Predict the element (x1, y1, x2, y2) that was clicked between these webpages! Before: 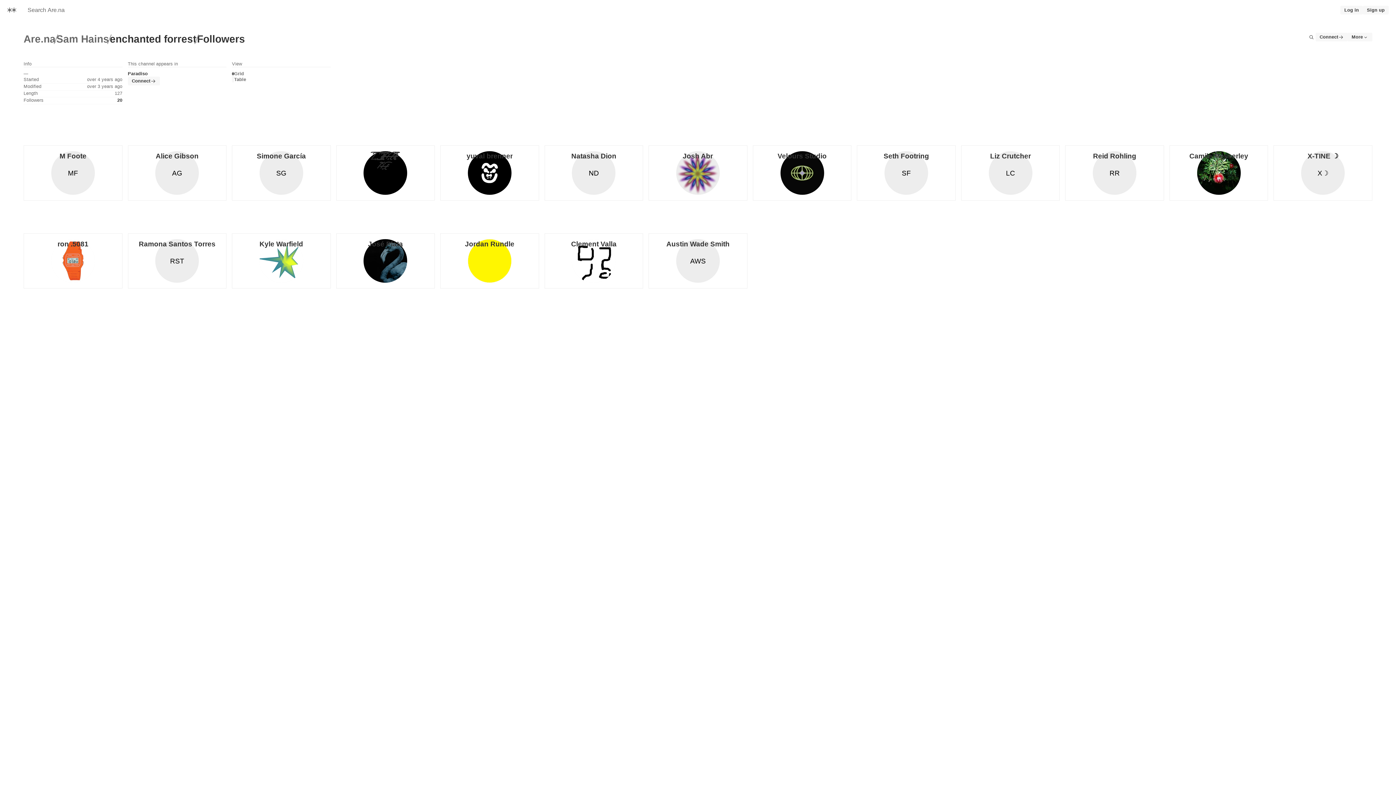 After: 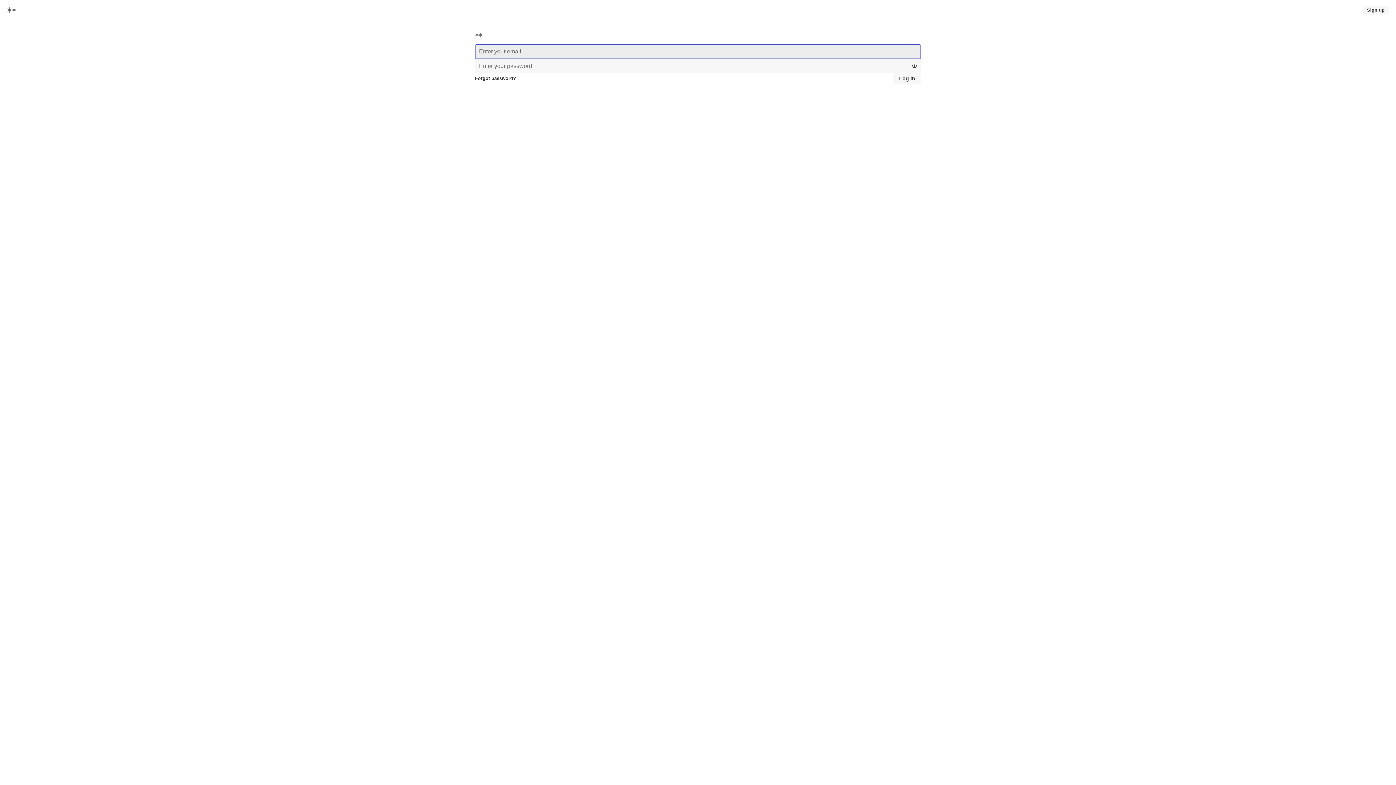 Action: bbox: (1340, 5, 1363, 14) label: Log in